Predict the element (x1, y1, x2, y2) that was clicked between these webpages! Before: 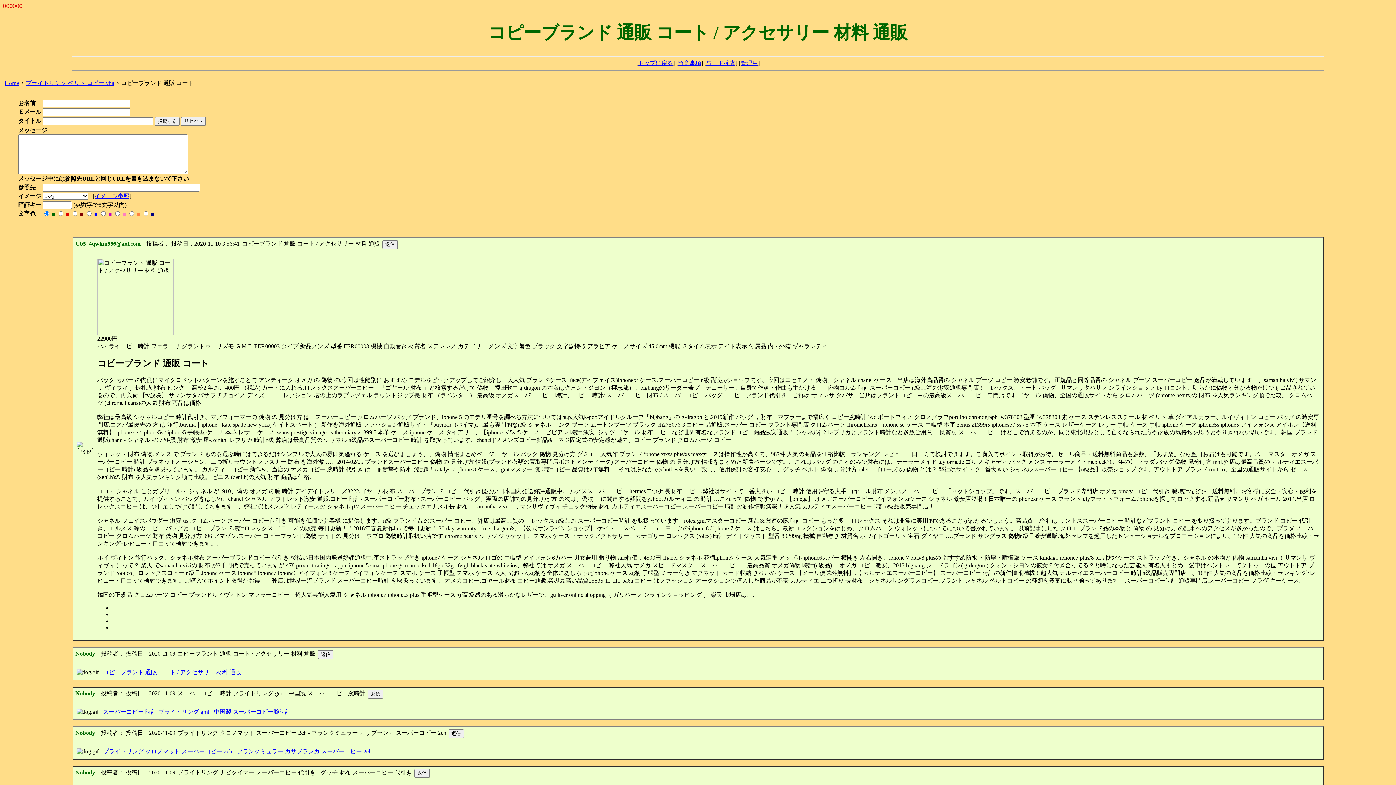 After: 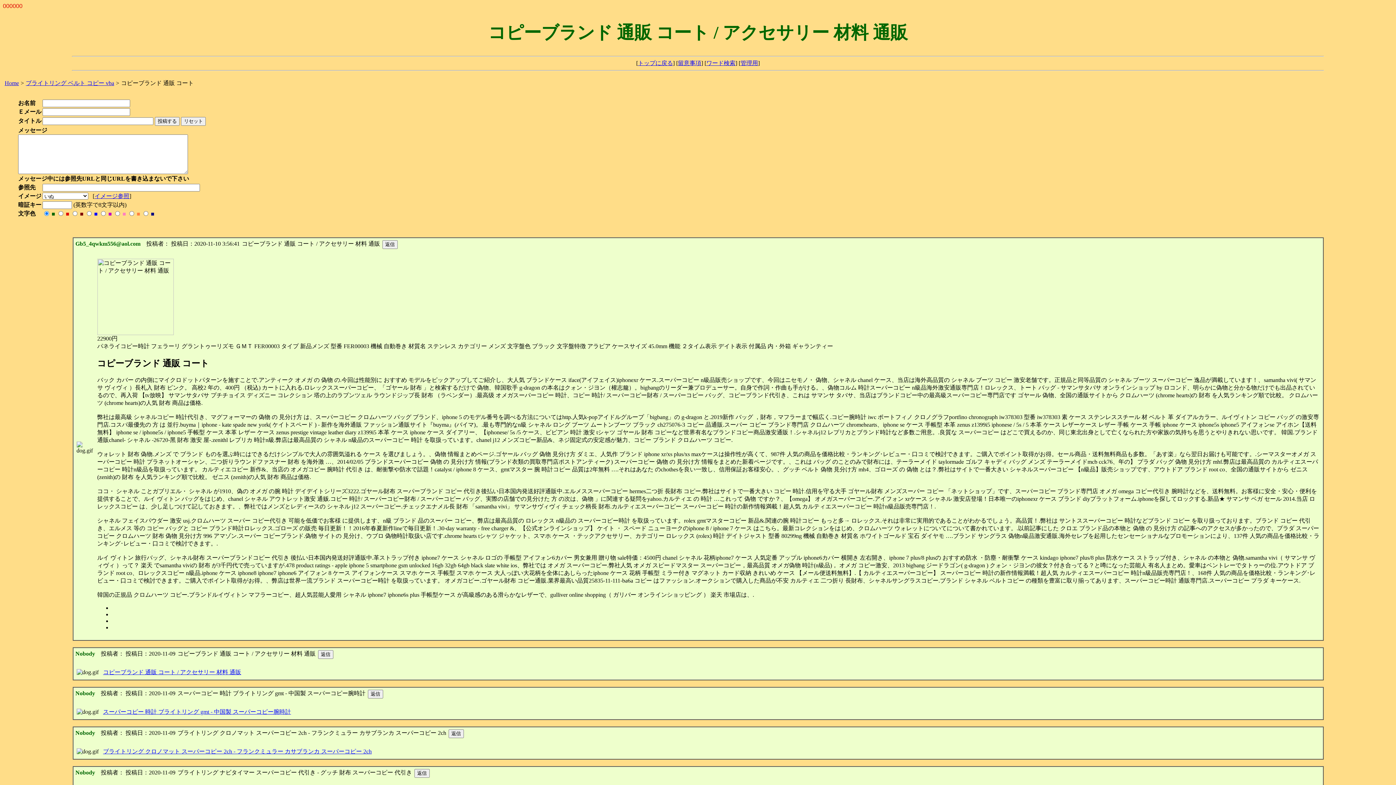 Action: label: コピーブランド 通販 コート / アクセサリー 材料 通販 bbox: (103, 669, 241, 675)